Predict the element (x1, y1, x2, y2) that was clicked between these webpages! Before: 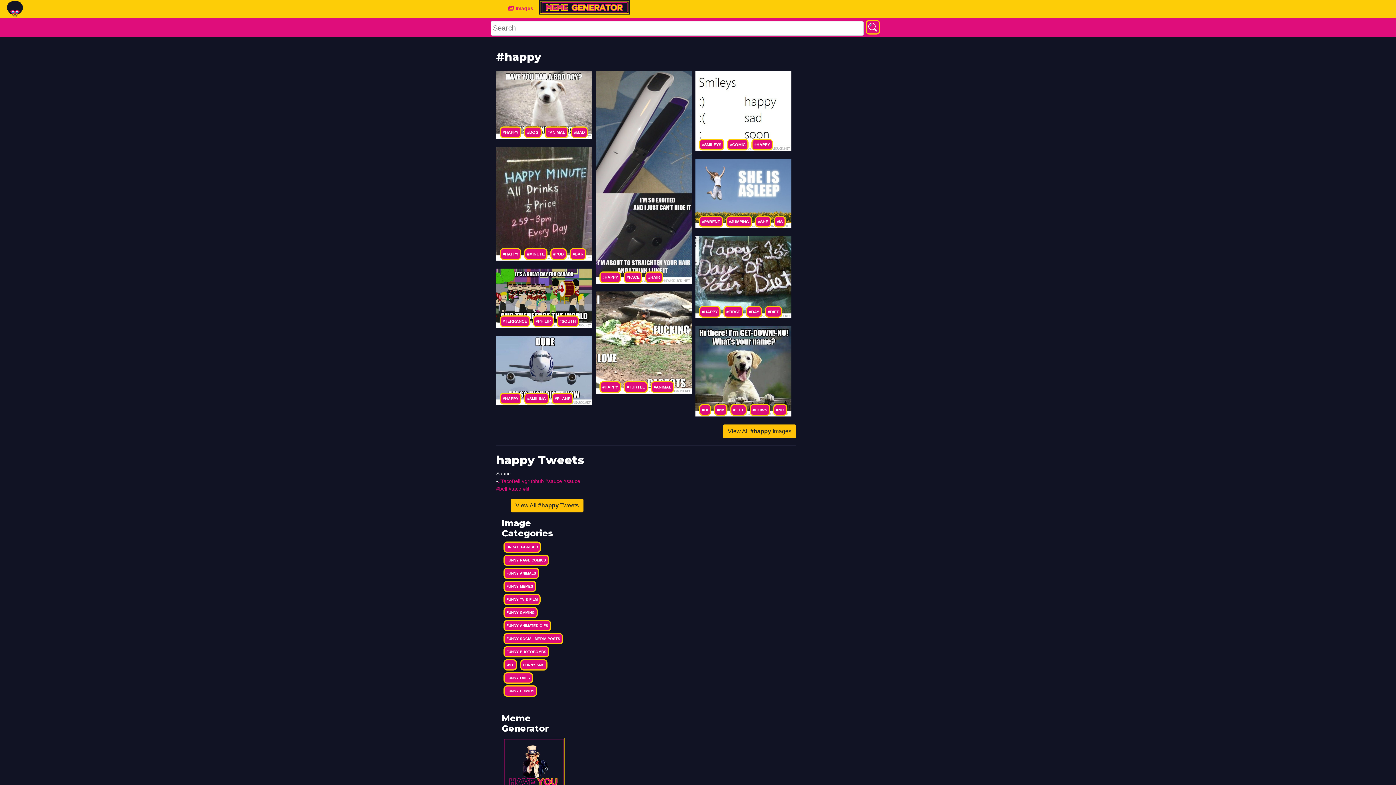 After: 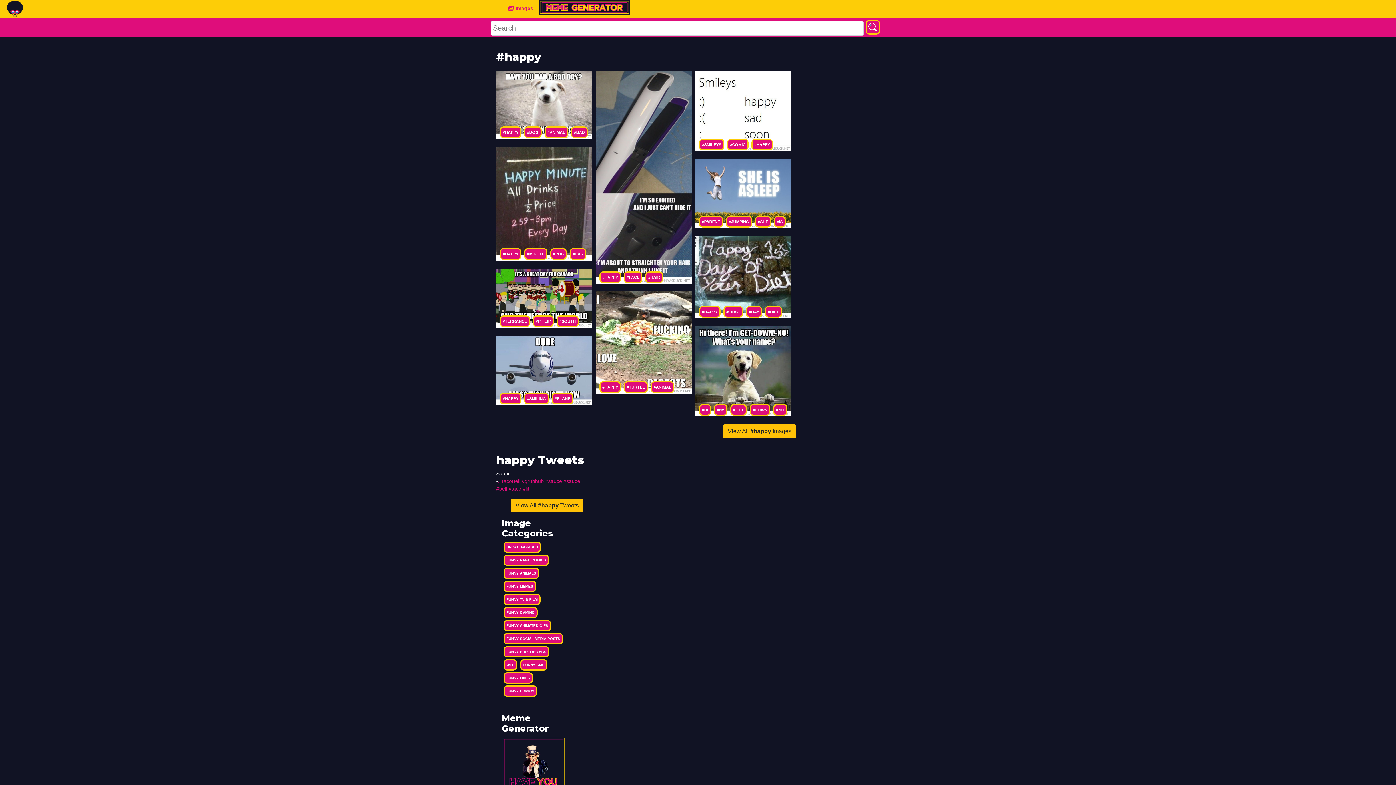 Action: bbox: (500, 248, 521, 260) label: #HAPPY